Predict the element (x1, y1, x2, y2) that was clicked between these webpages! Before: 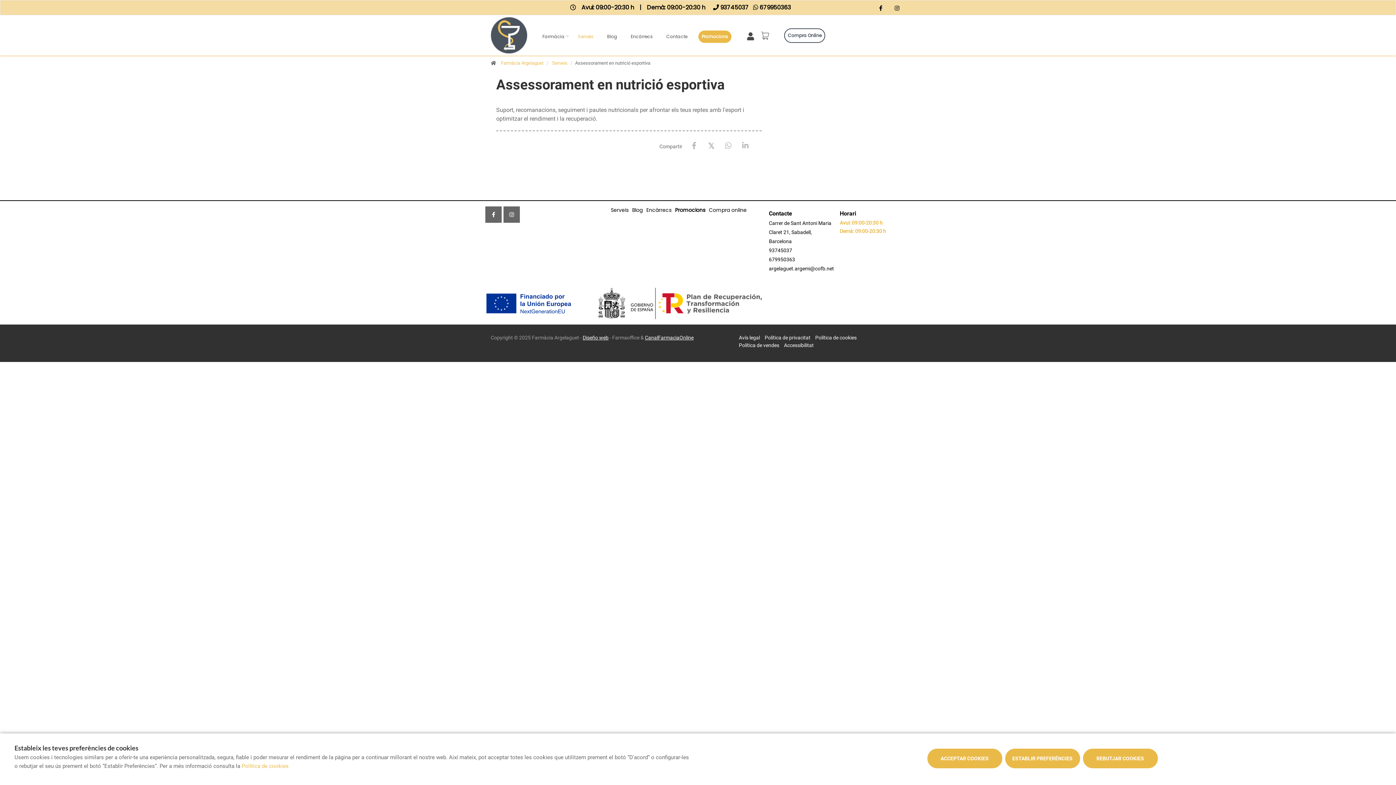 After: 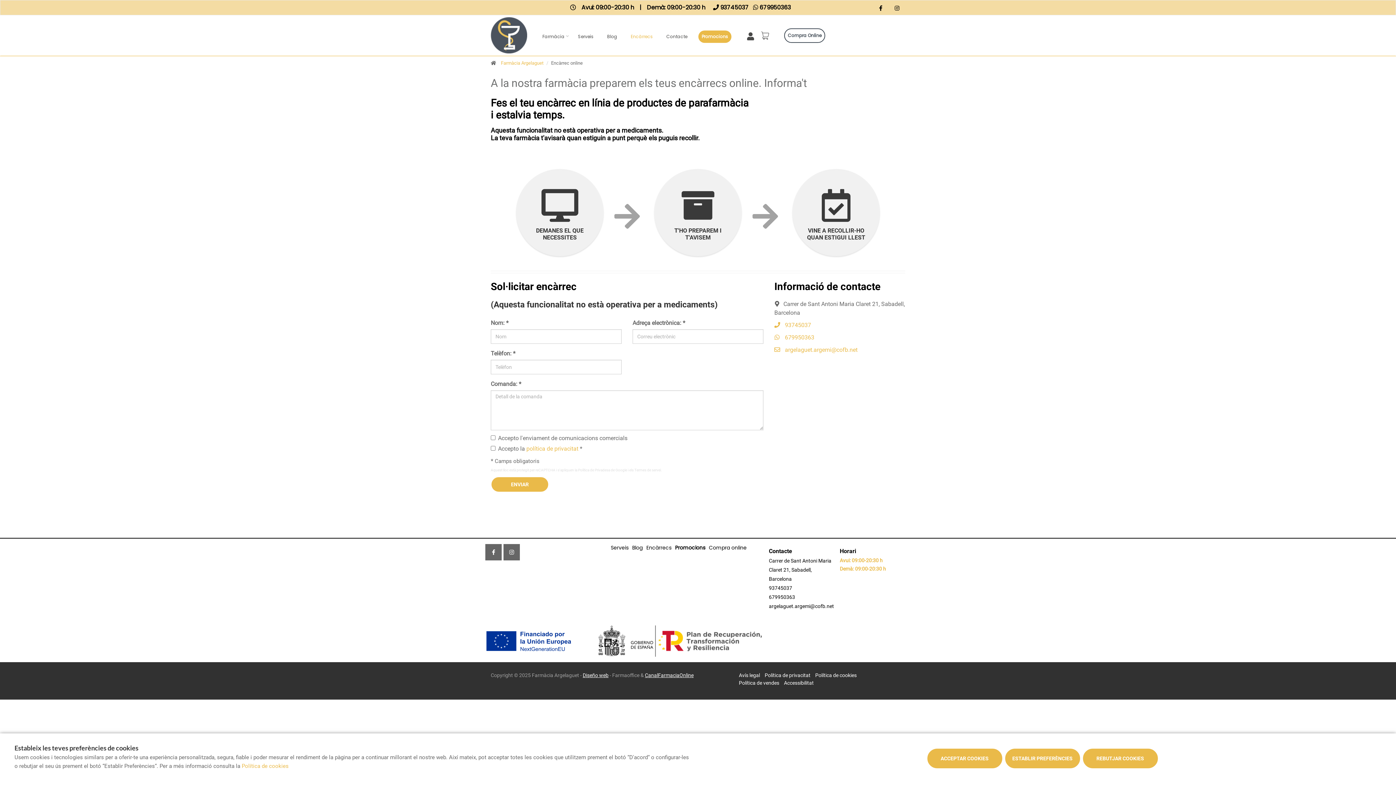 Action: label: Encàrrecs bbox: (628, 28, 658, 42)